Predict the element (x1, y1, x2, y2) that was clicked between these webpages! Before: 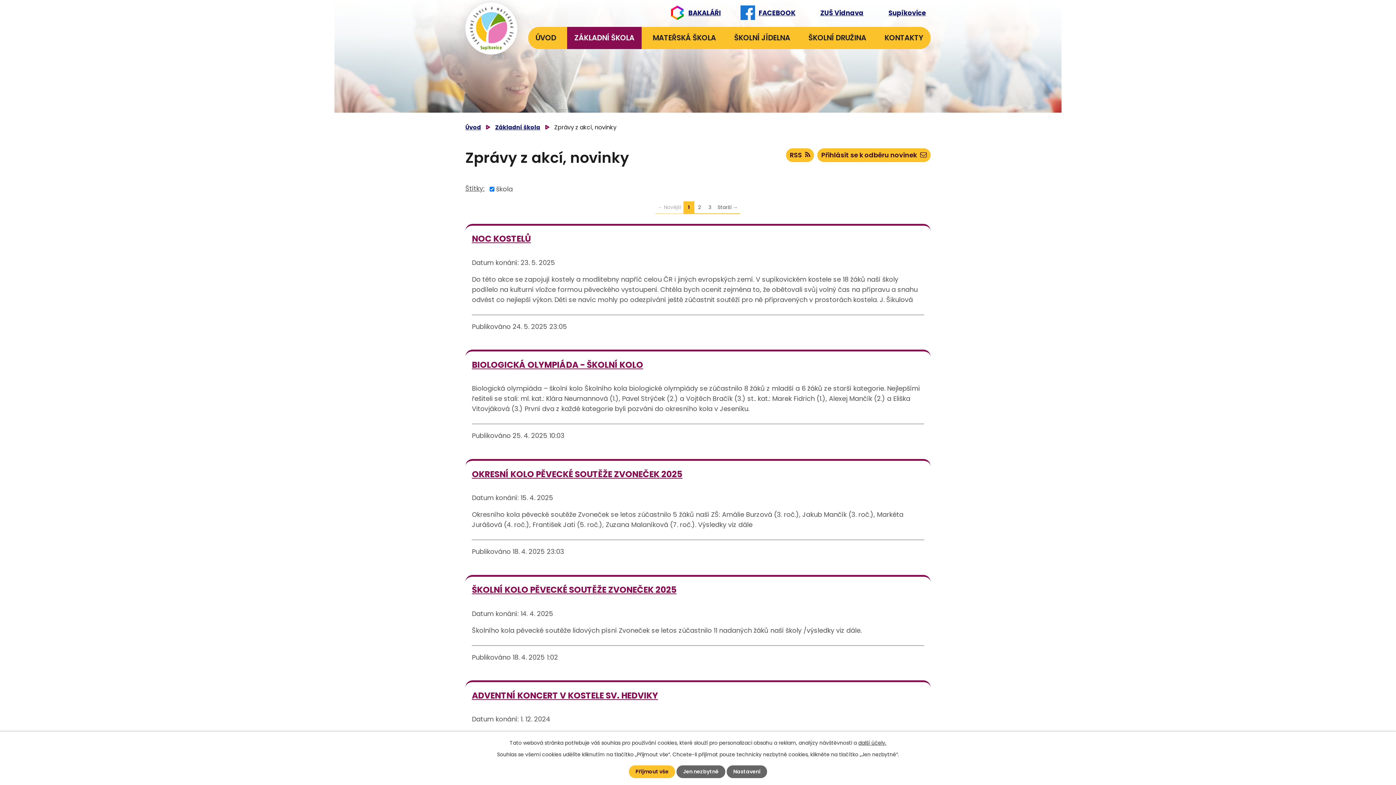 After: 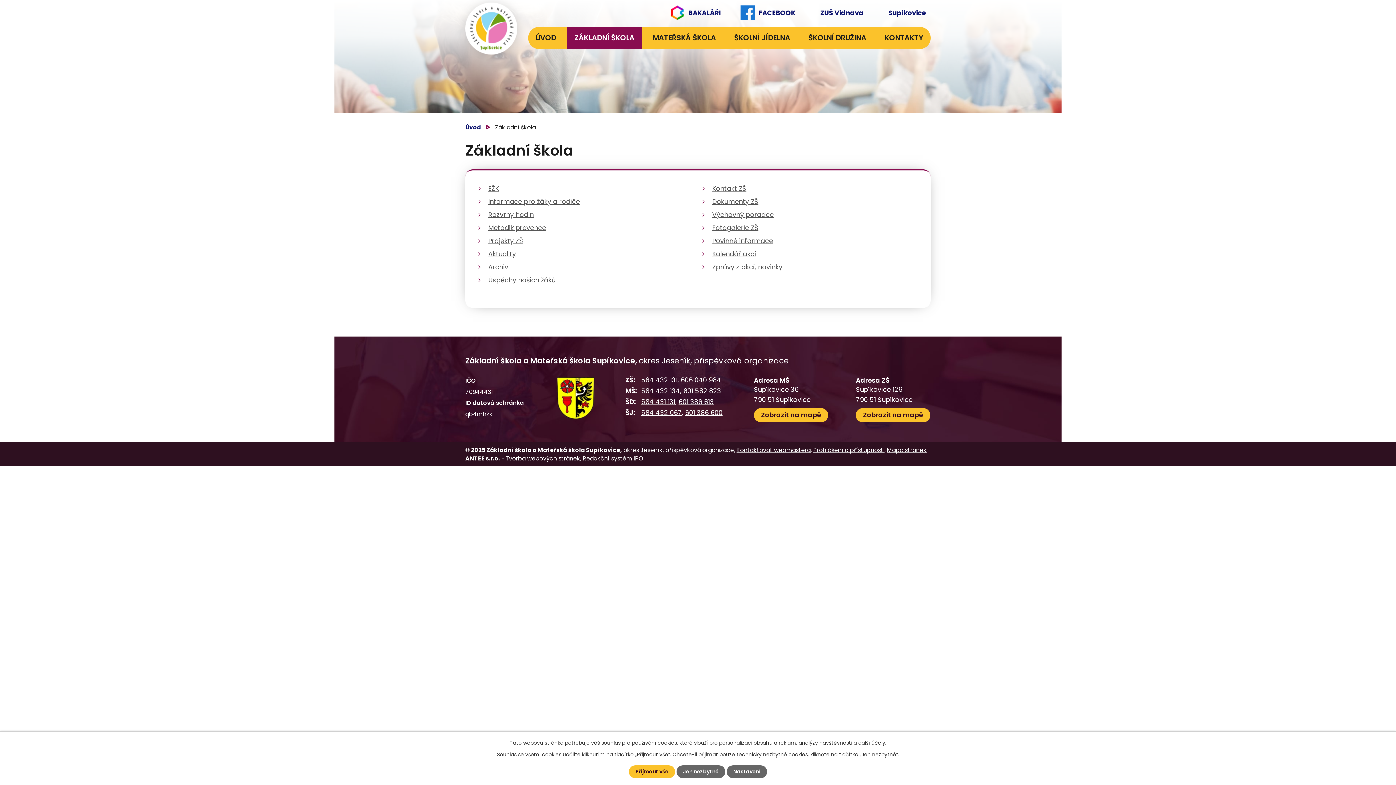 Action: bbox: (495, 123, 540, 131) label: Základní škola